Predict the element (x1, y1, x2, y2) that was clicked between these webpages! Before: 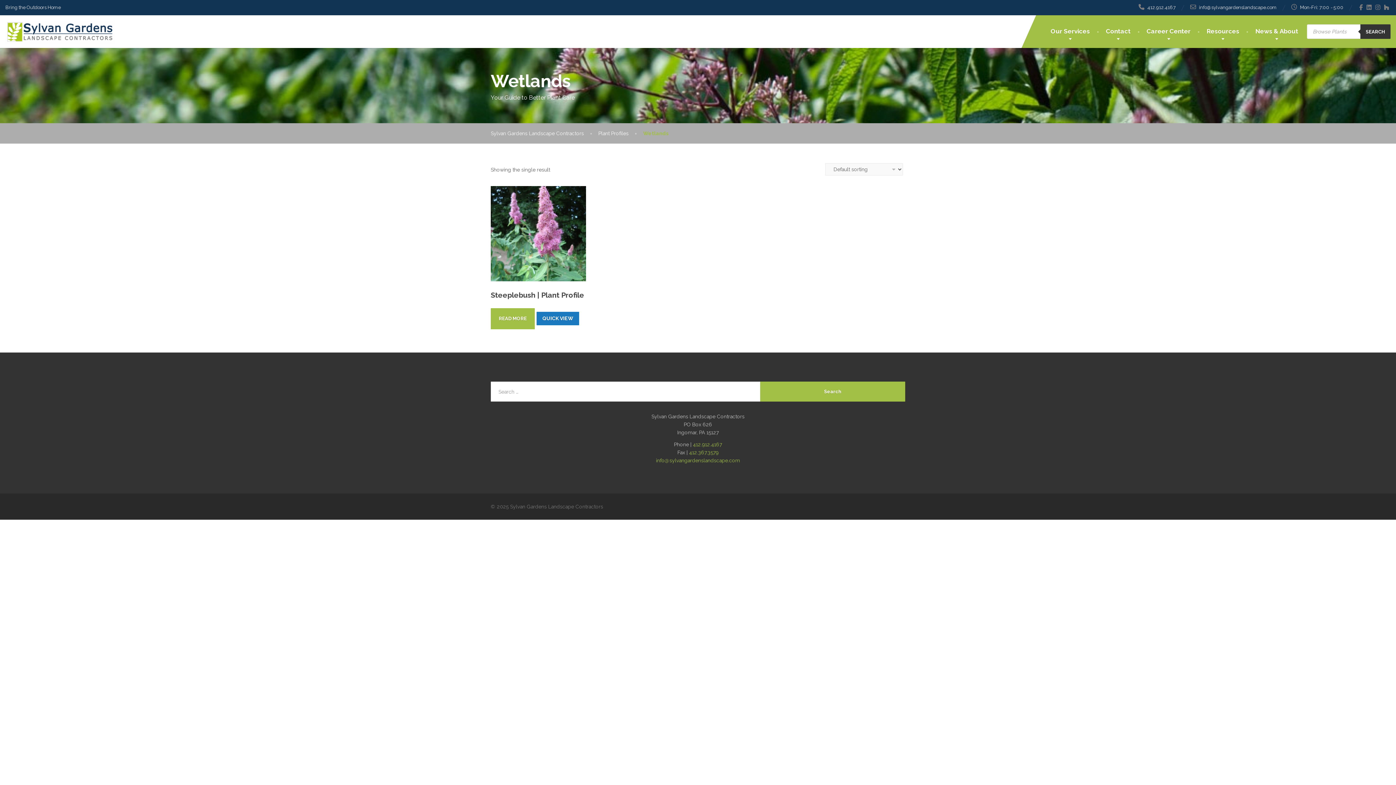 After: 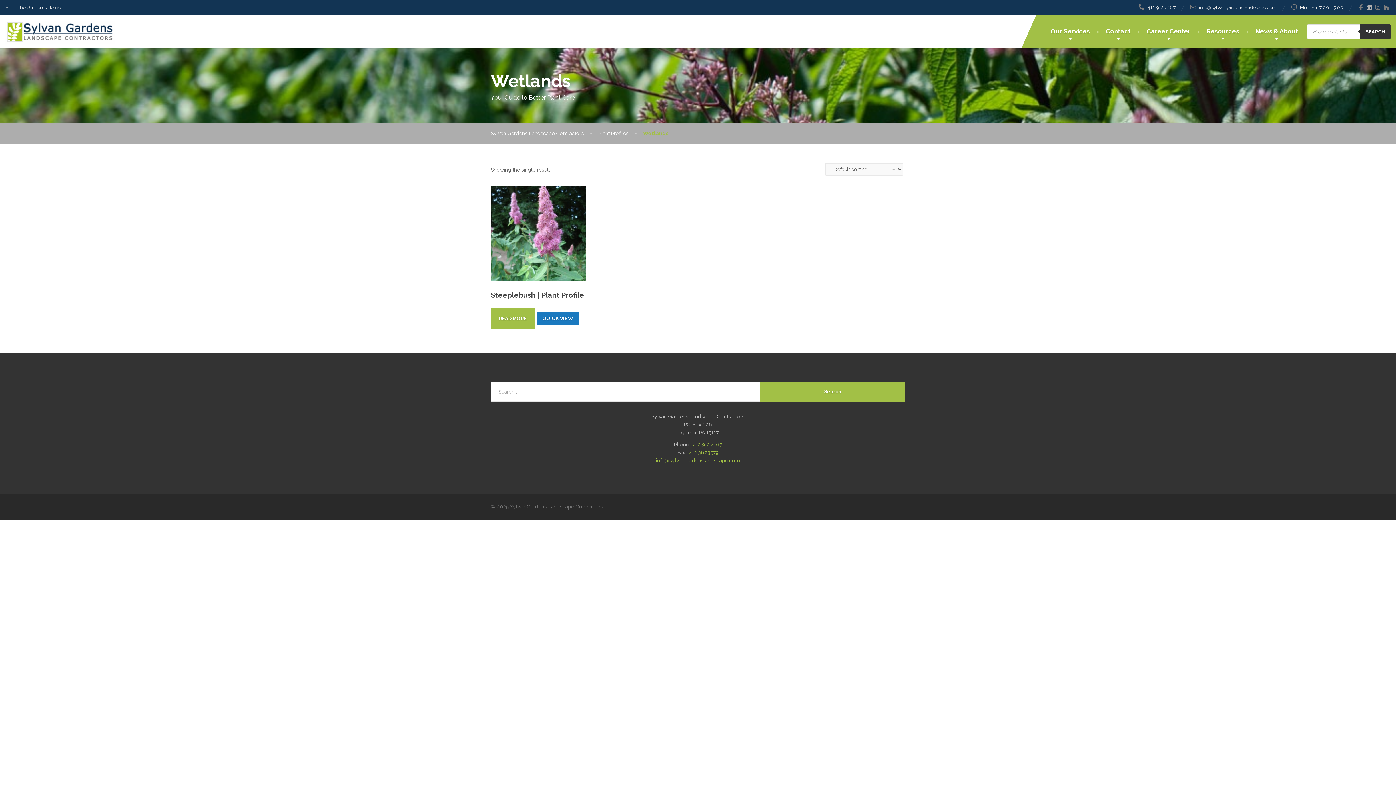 Action: bbox: (1365, 4, 1373, 10) label: LinkedIn